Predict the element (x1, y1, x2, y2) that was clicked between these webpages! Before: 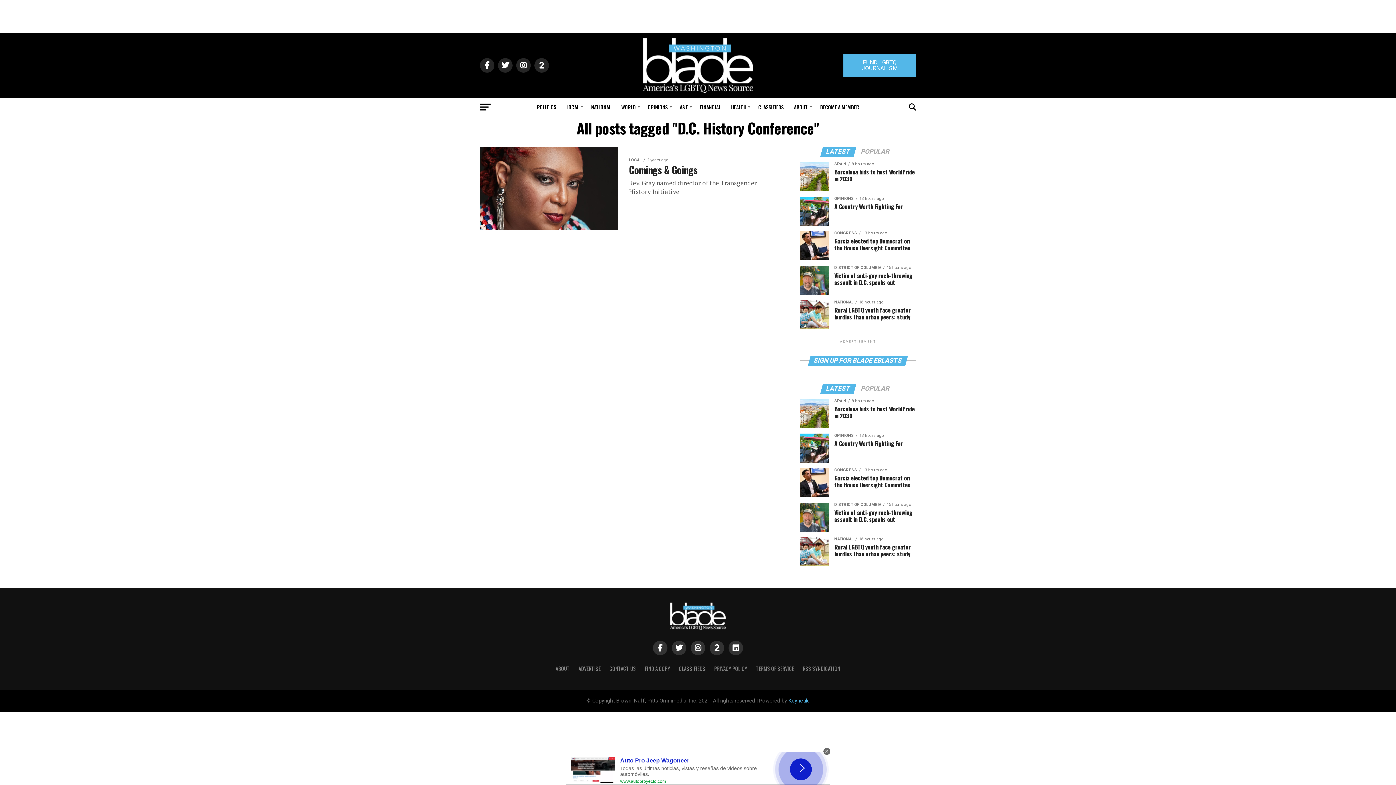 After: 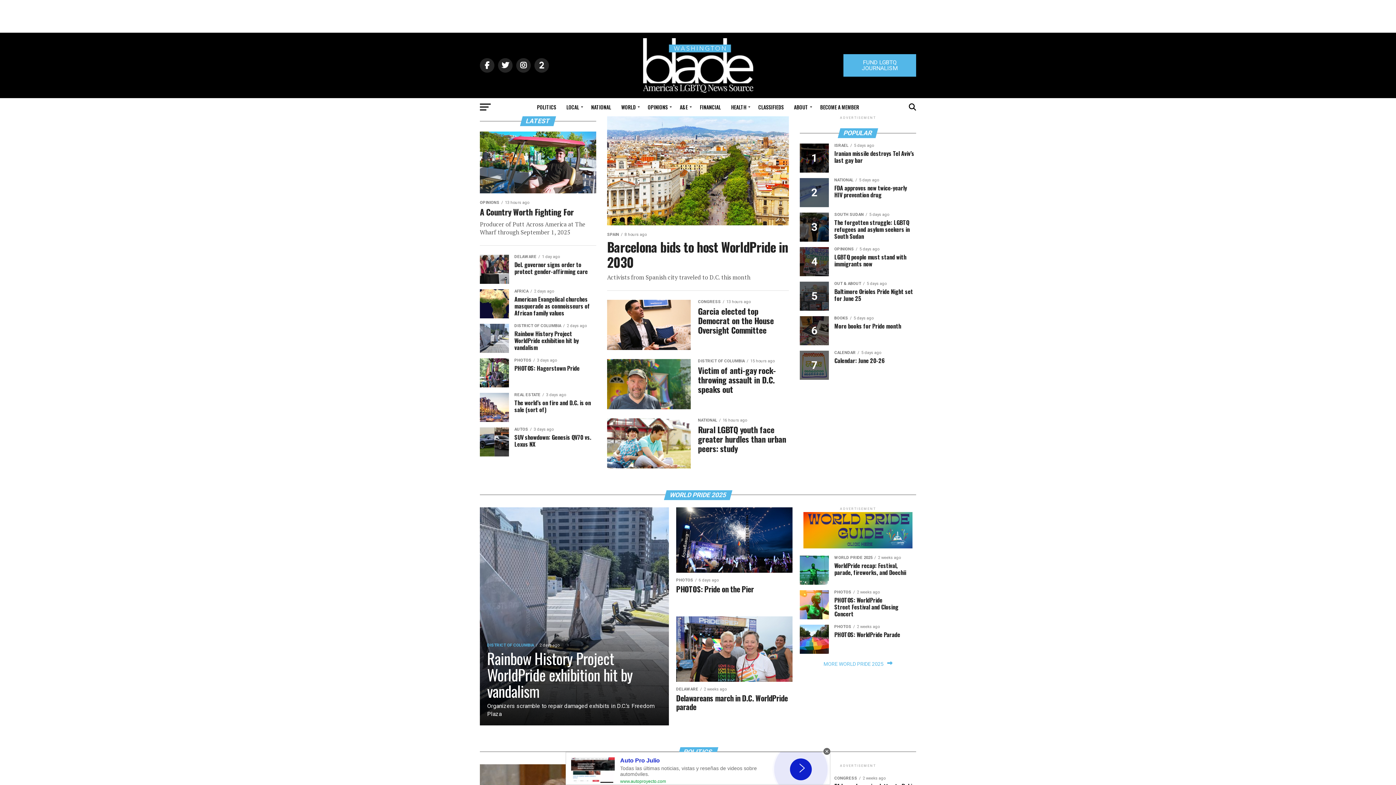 Action: bbox: (670, 624, 725, 631)